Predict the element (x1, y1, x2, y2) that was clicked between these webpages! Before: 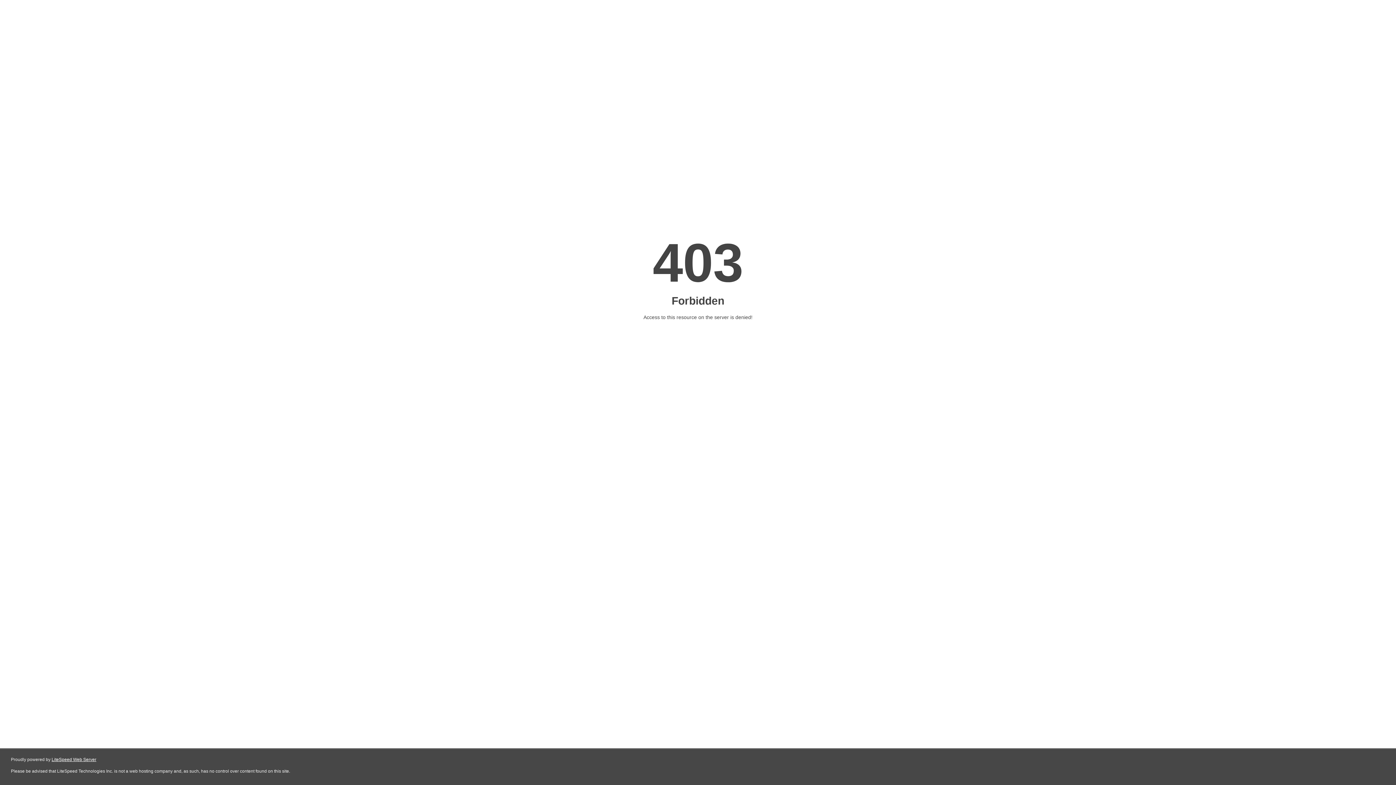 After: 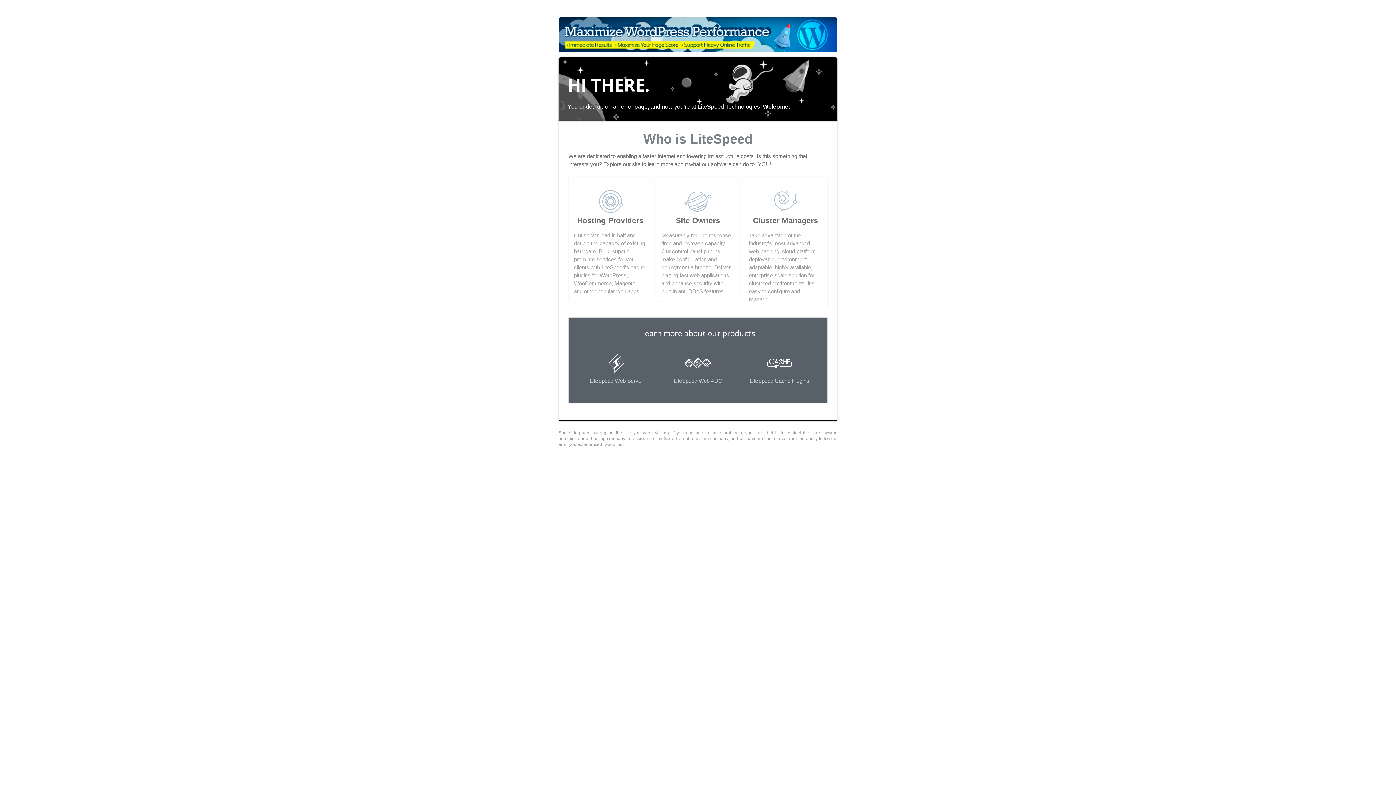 Action: label: LiteSpeed Web Server bbox: (51, 757, 96, 762)